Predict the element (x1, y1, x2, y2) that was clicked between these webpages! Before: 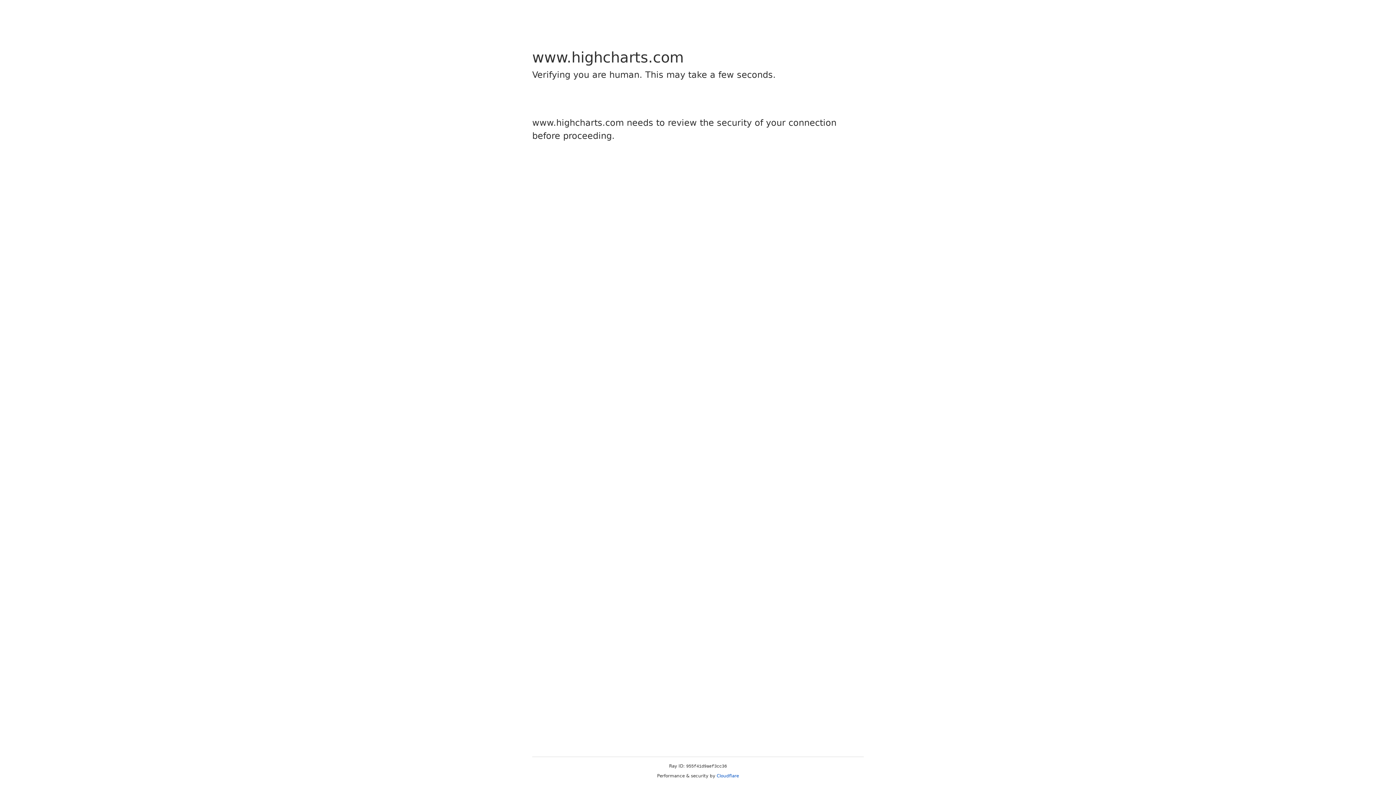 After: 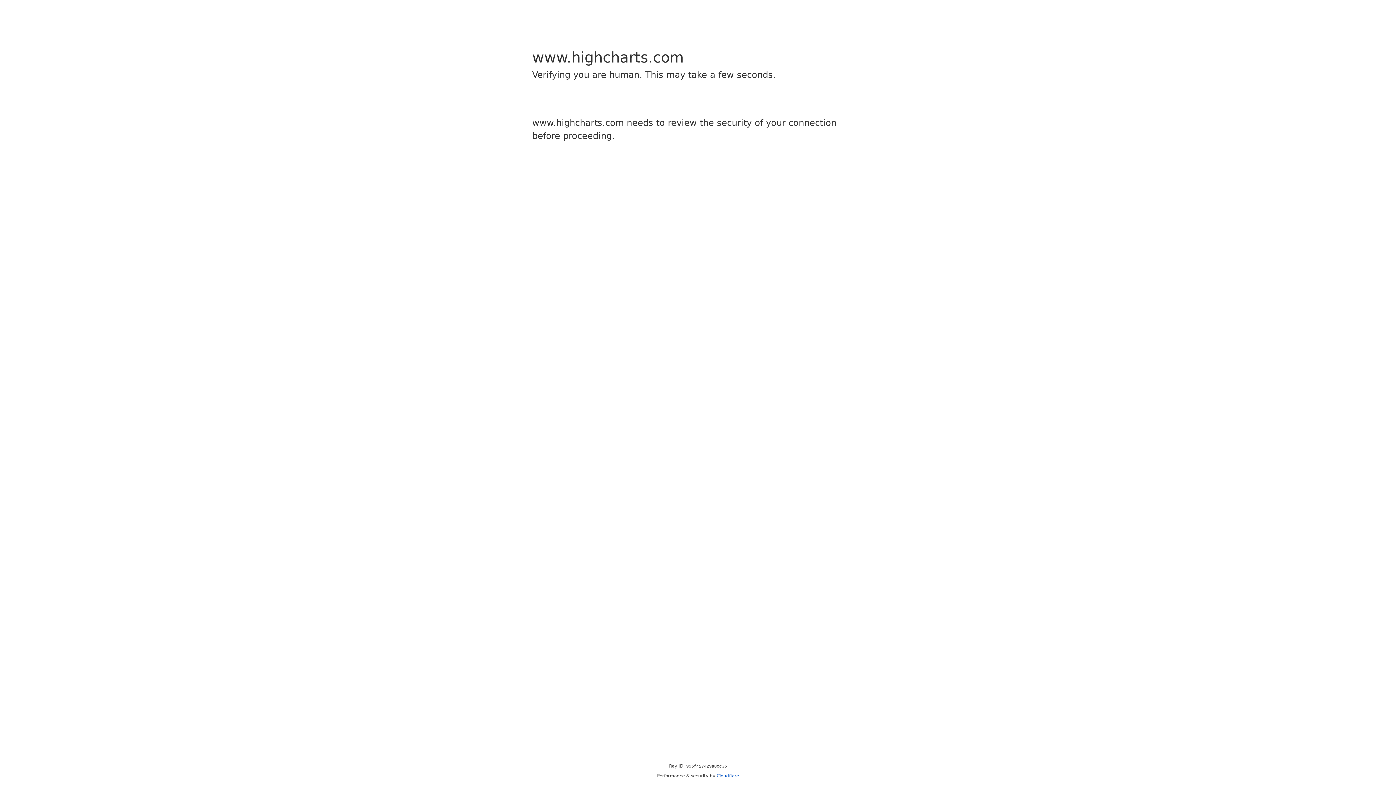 Action: label: Cloudflare bbox: (716, 773, 739, 778)